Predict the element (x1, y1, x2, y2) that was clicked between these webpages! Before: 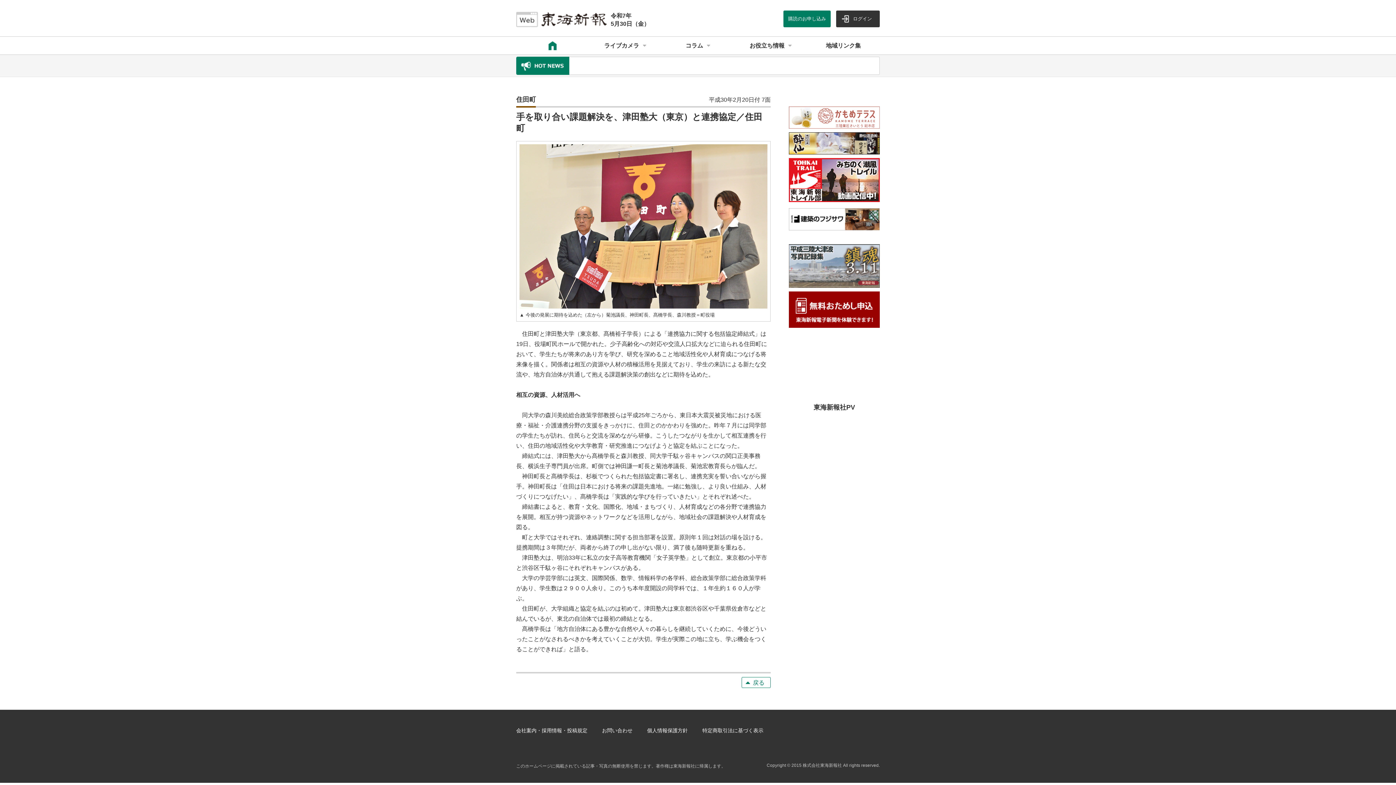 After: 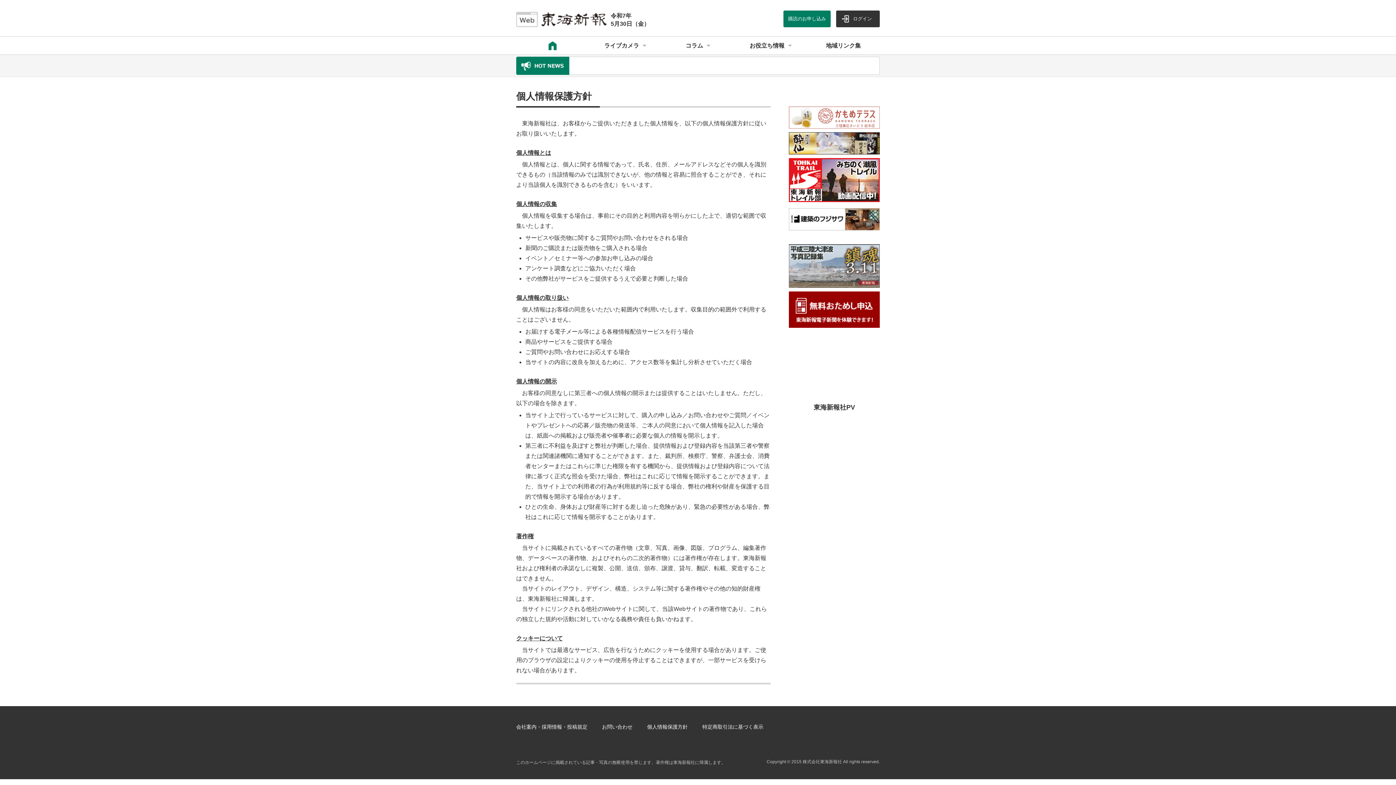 Action: label: 個人情報保護方針 bbox: (647, 727, 688, 733)